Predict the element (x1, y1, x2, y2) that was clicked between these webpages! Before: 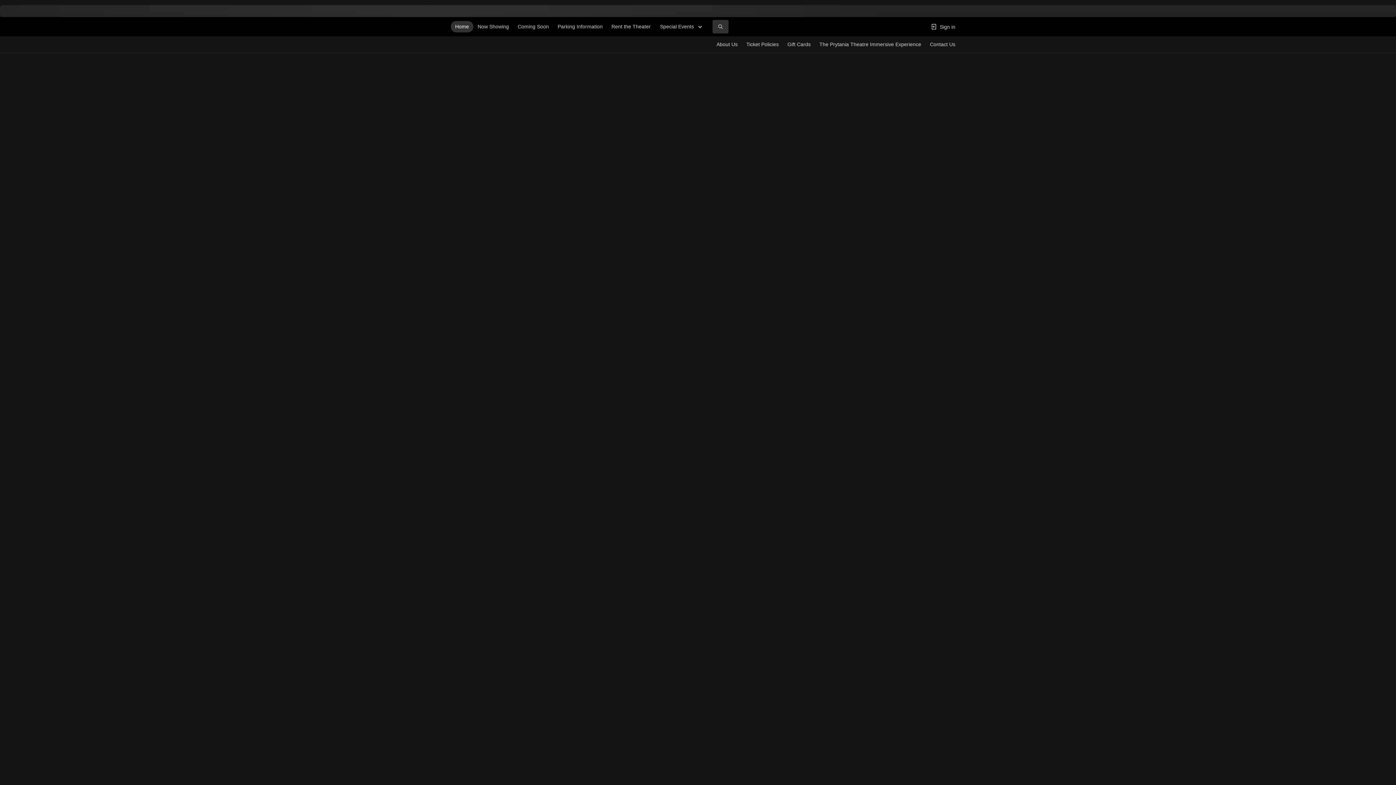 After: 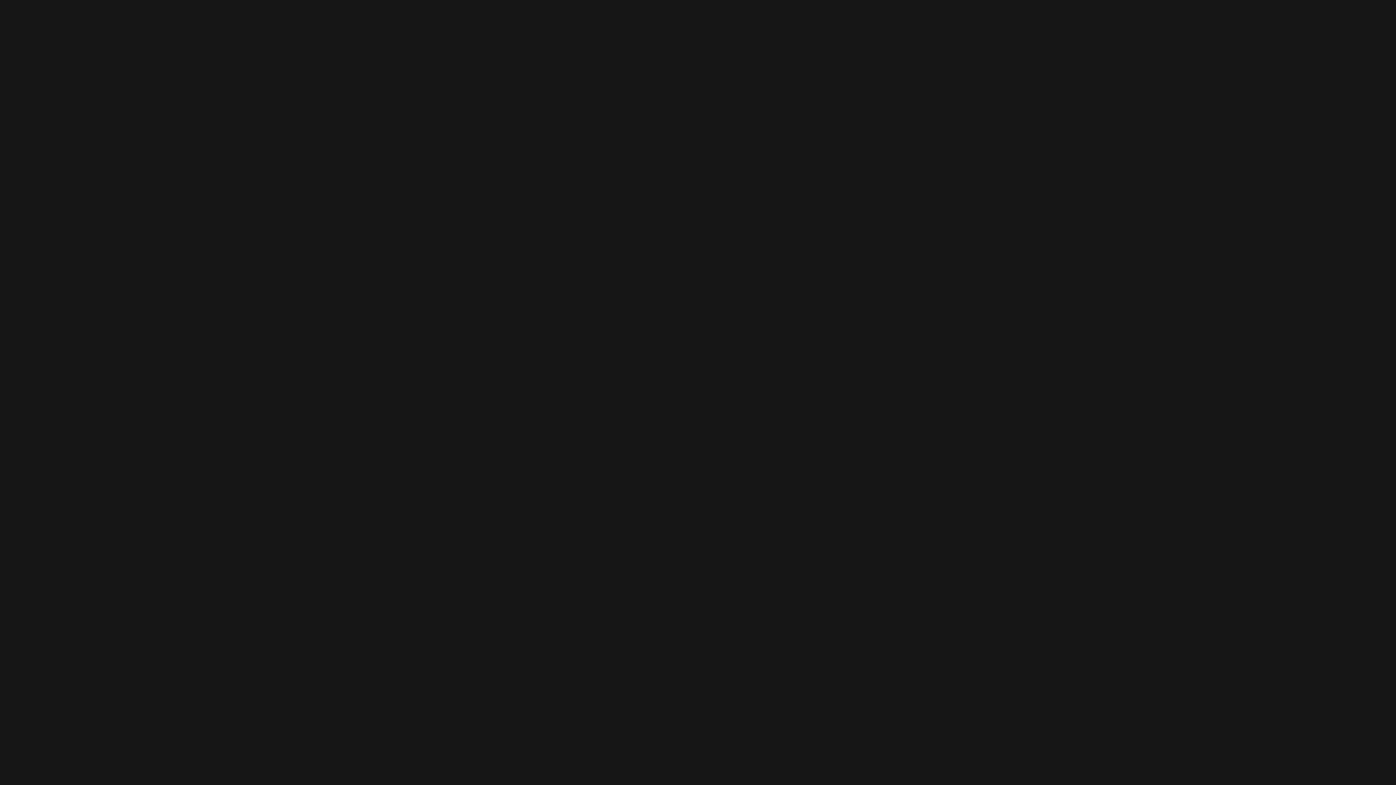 Action: bbox: (712, 39, 742, 49) label: About Us